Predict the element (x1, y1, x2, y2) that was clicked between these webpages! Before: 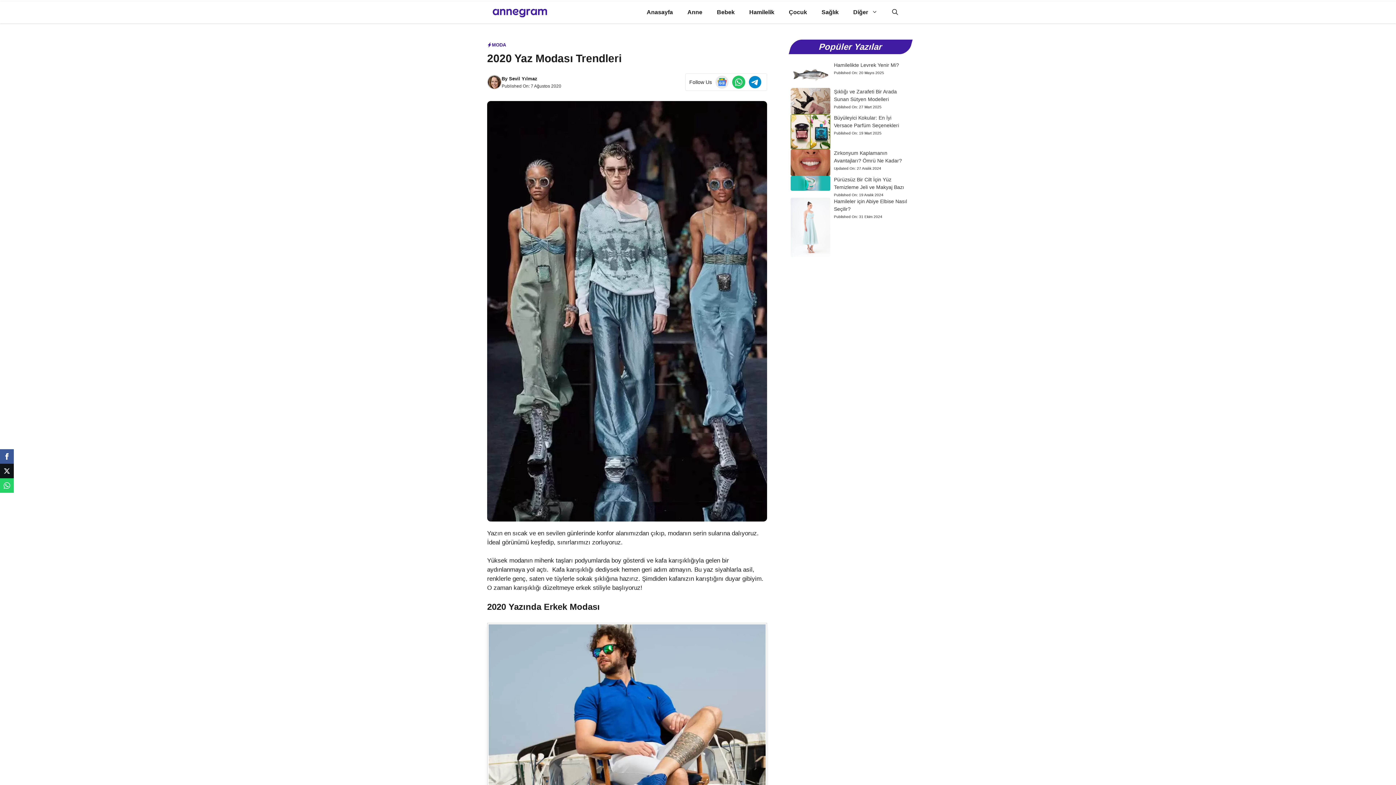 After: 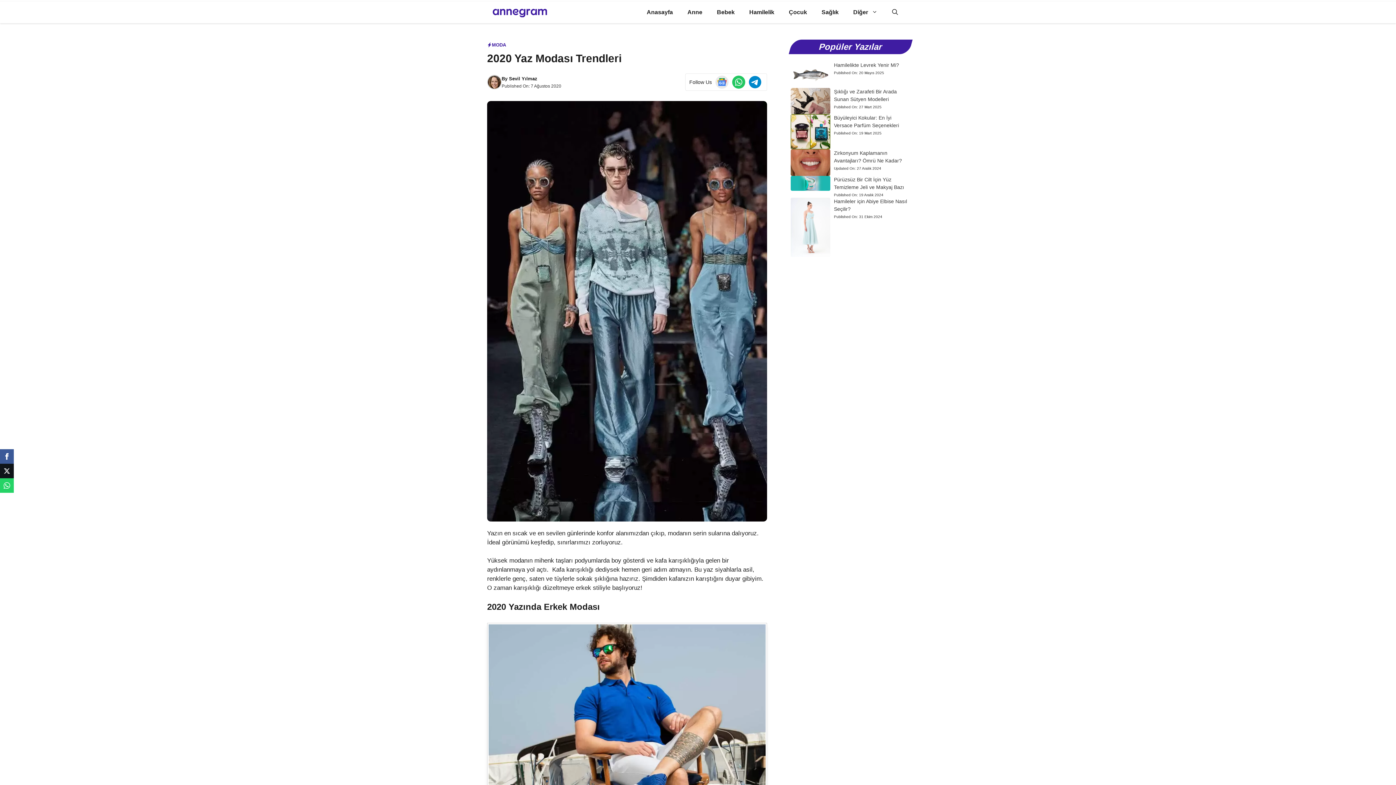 Action: bbox: (749, 76, 761, 88)